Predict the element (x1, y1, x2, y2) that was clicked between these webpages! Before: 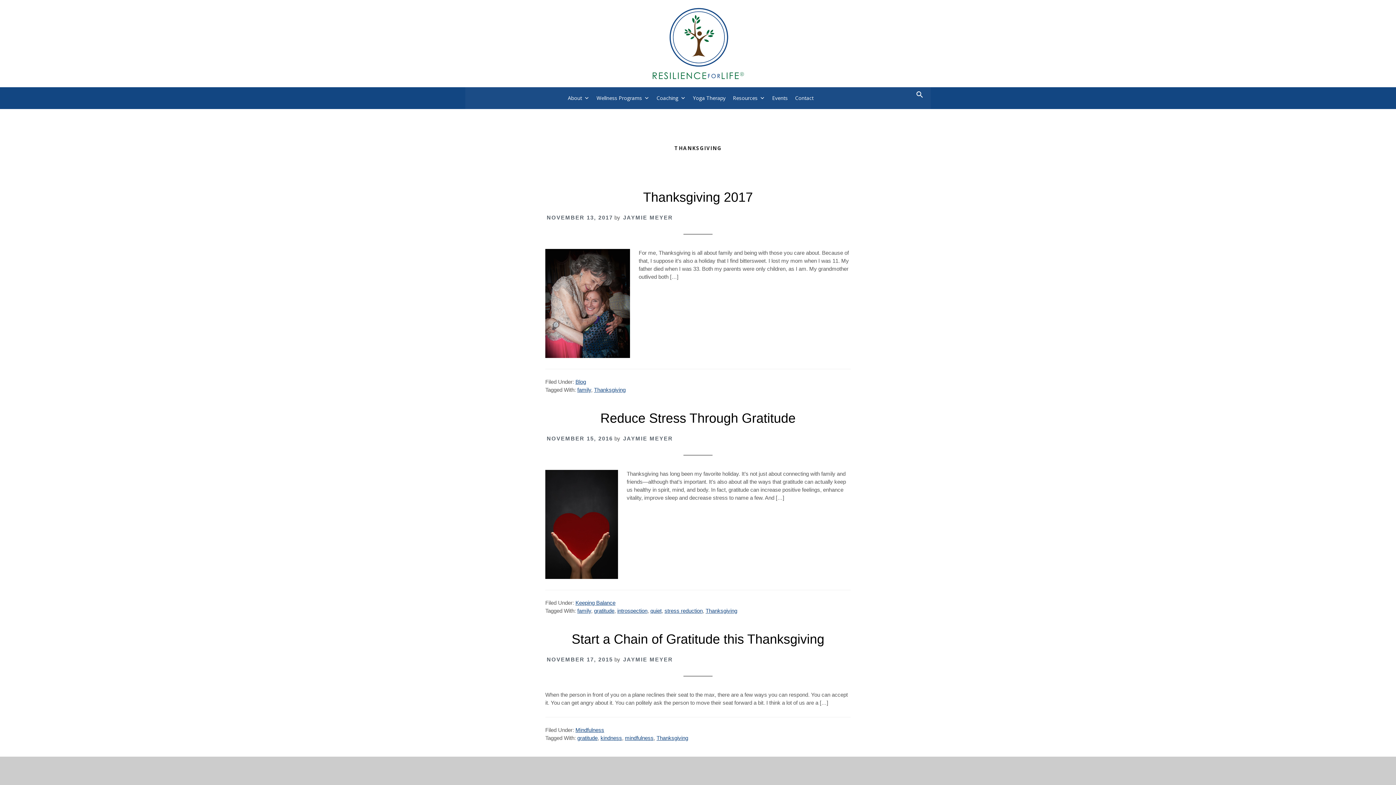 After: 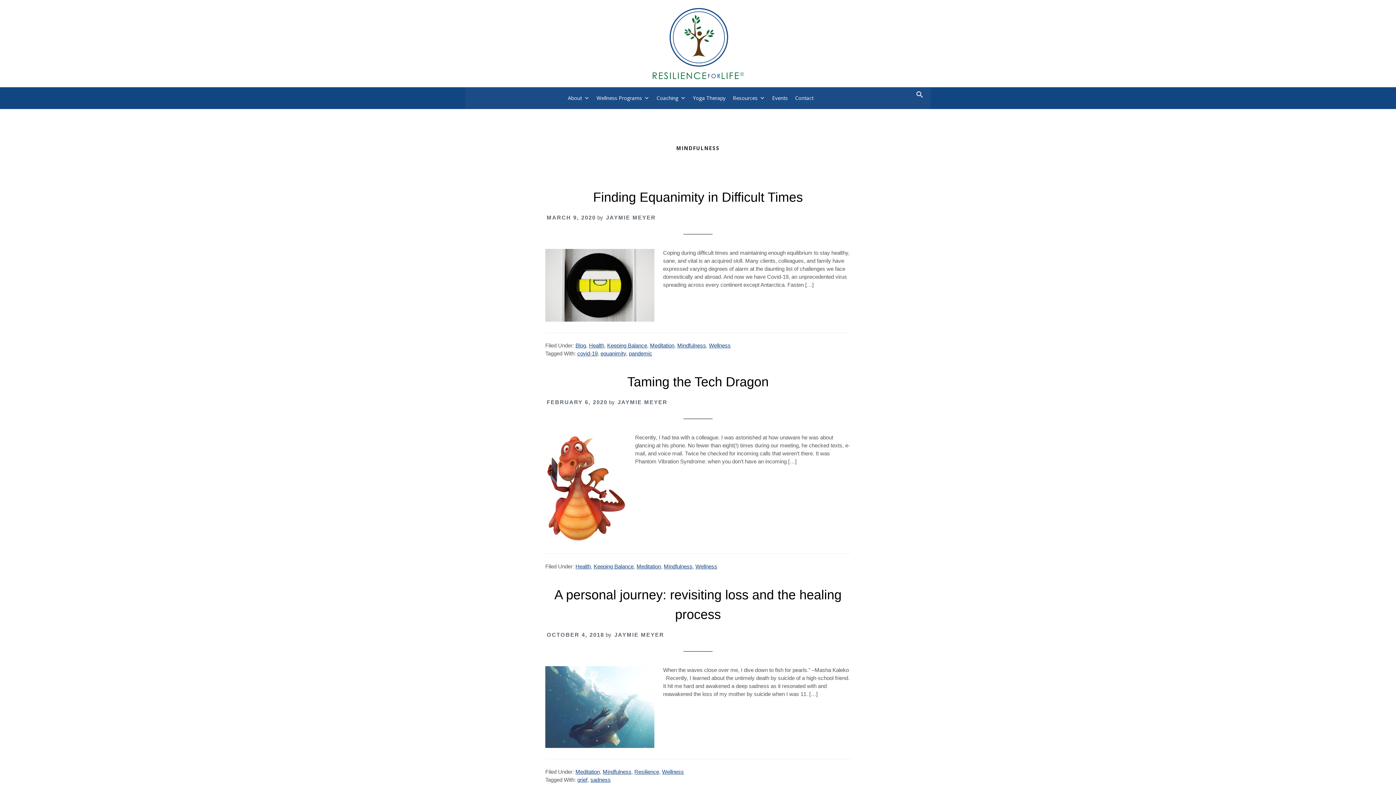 Action: bbox: (575, 727, 604, 733) label: Mindfulness